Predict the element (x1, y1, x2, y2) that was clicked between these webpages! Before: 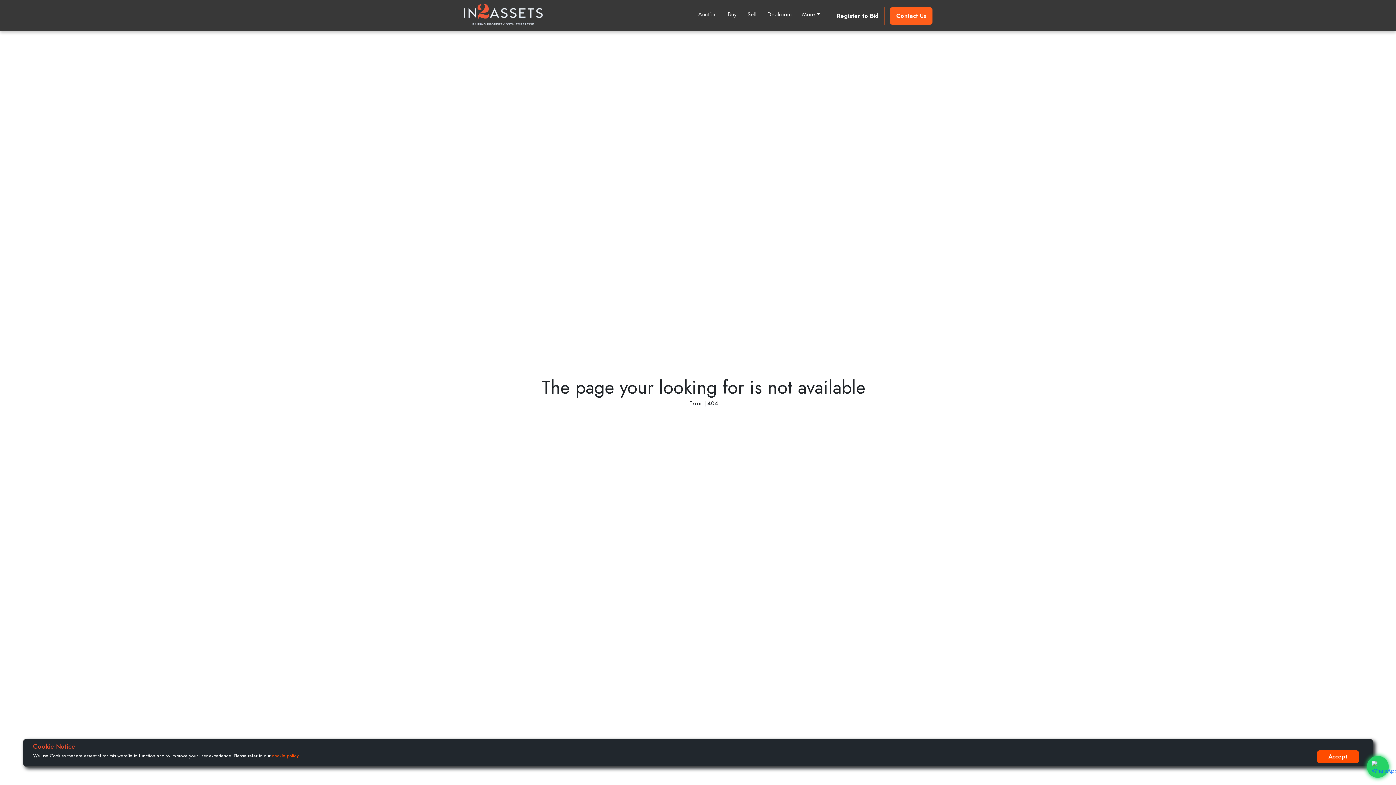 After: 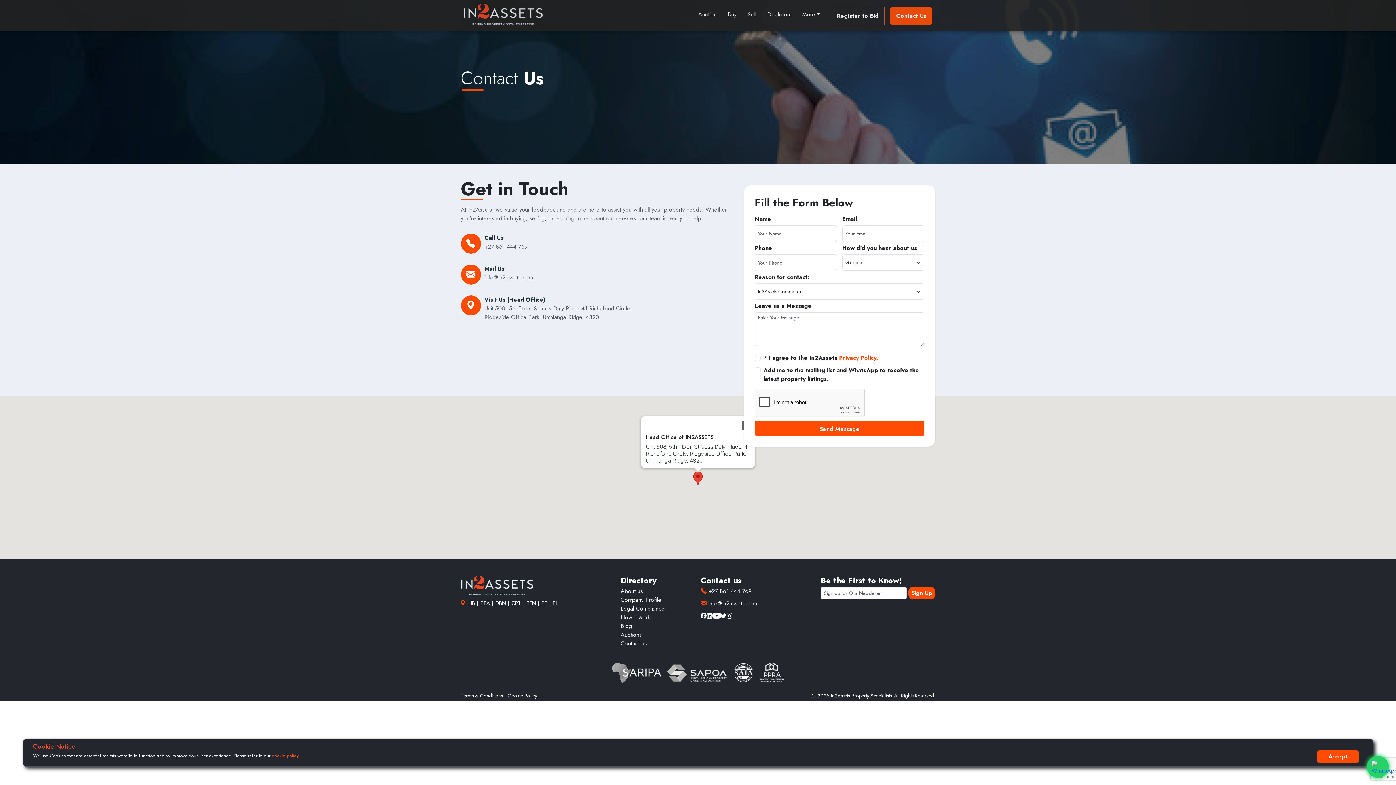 Action: bbox: (884, 1, 938, 29) label: Contact Us